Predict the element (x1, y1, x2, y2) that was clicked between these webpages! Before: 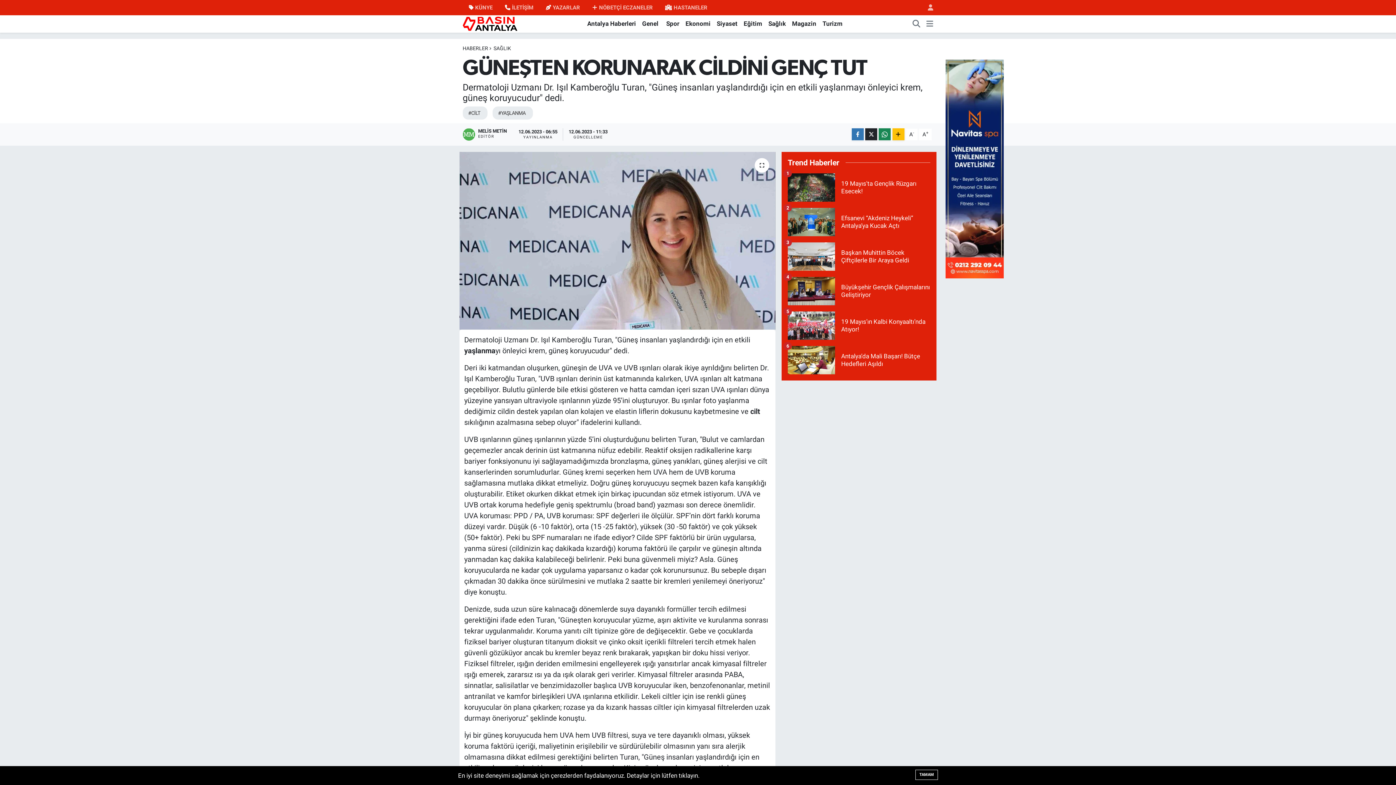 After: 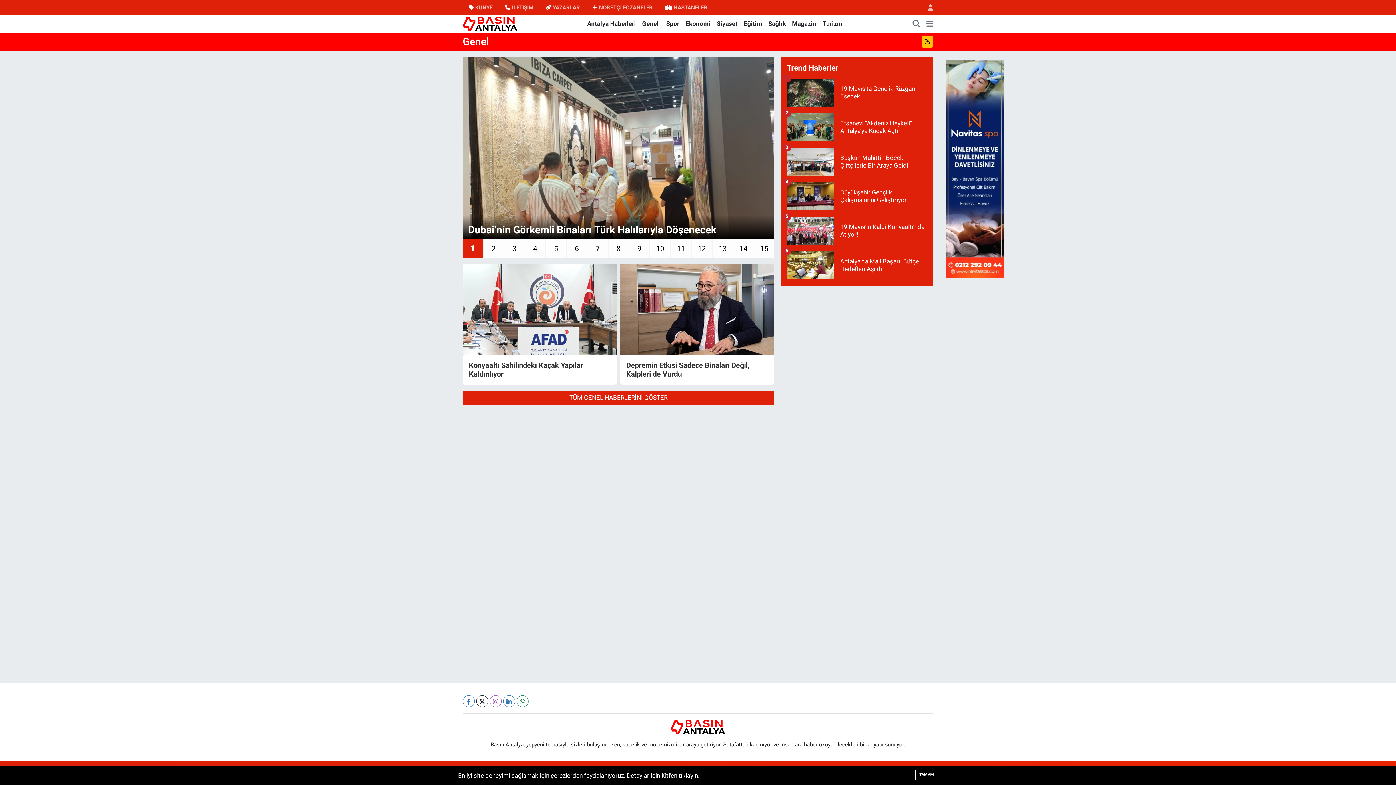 Action: label: Genel bbox: (639, 19, 661, 28)